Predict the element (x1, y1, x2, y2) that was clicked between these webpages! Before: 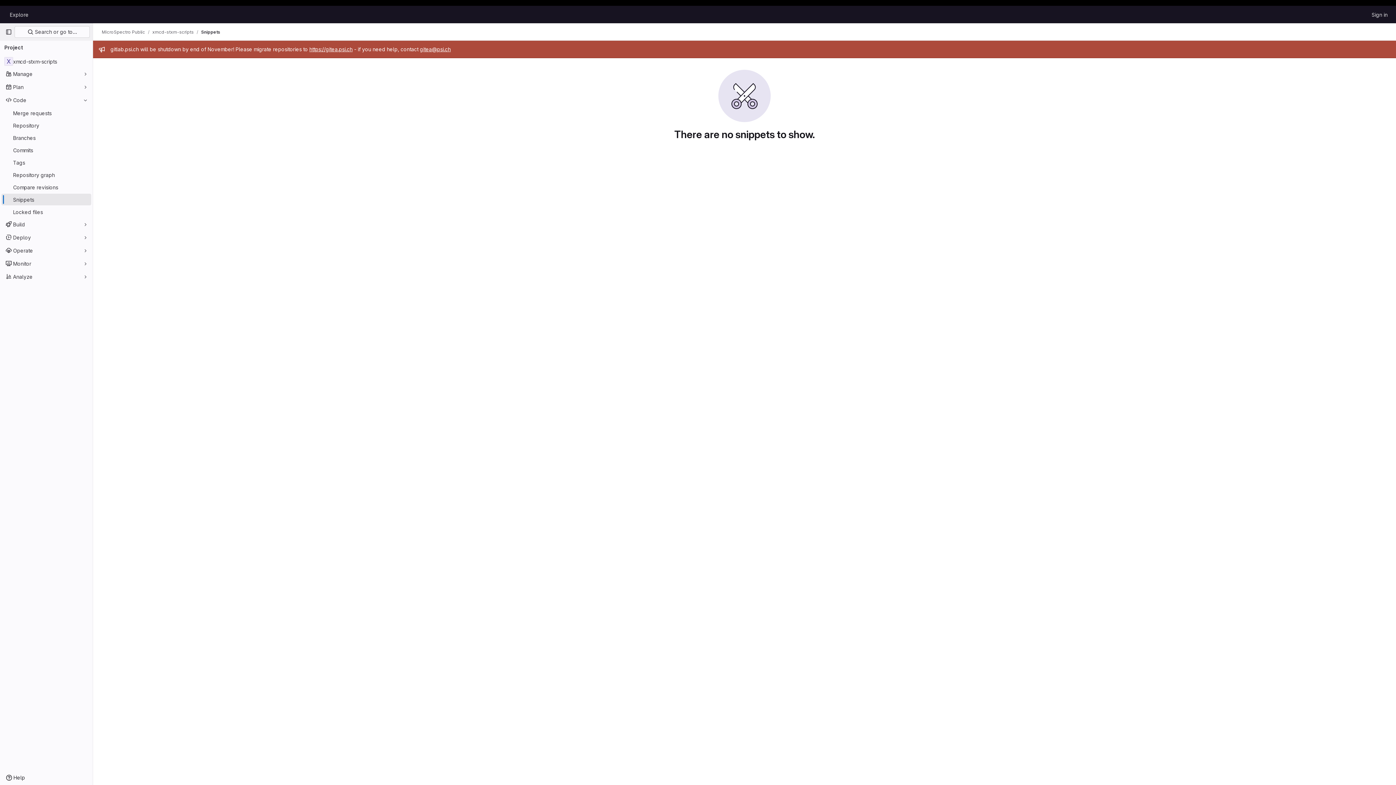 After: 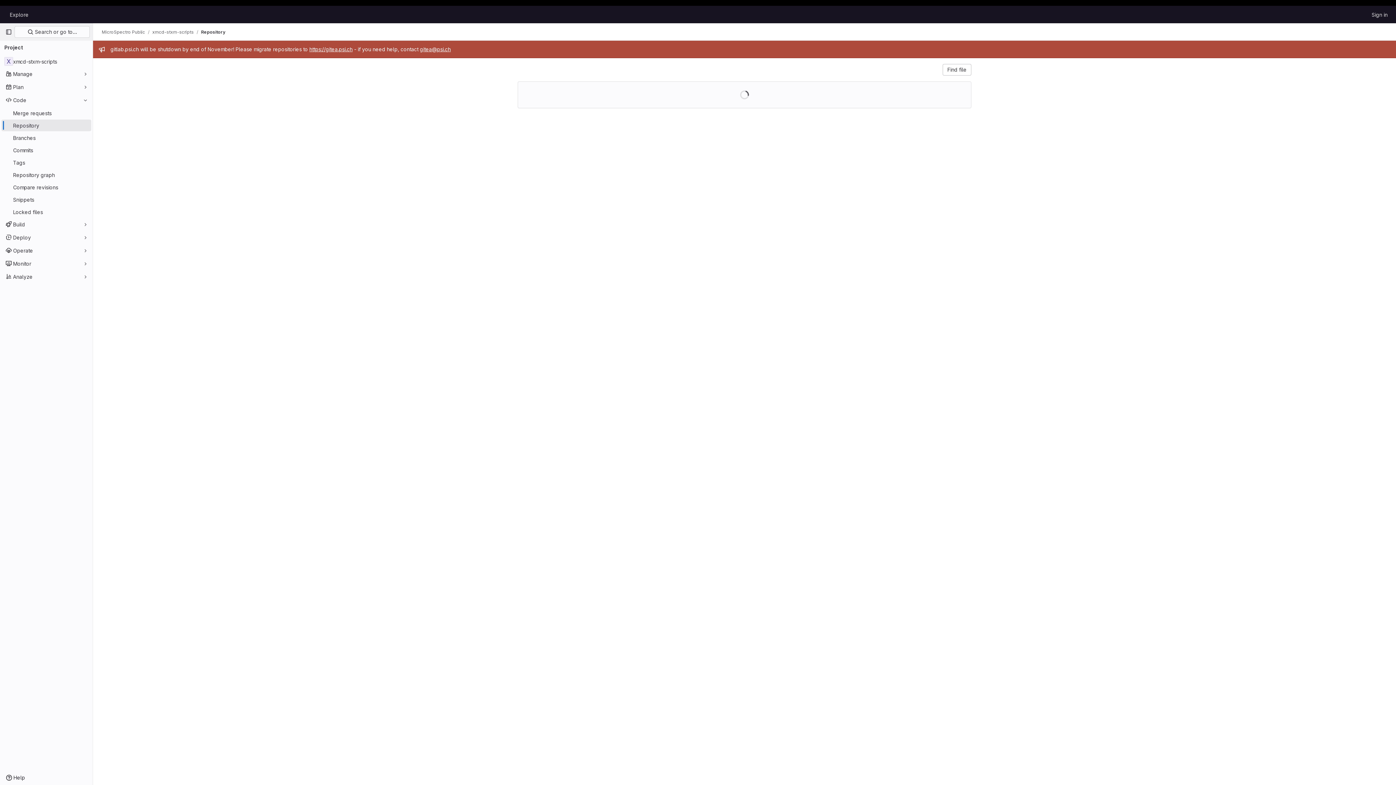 Action: label: Repository bbox: (1, 119, 91, 131)